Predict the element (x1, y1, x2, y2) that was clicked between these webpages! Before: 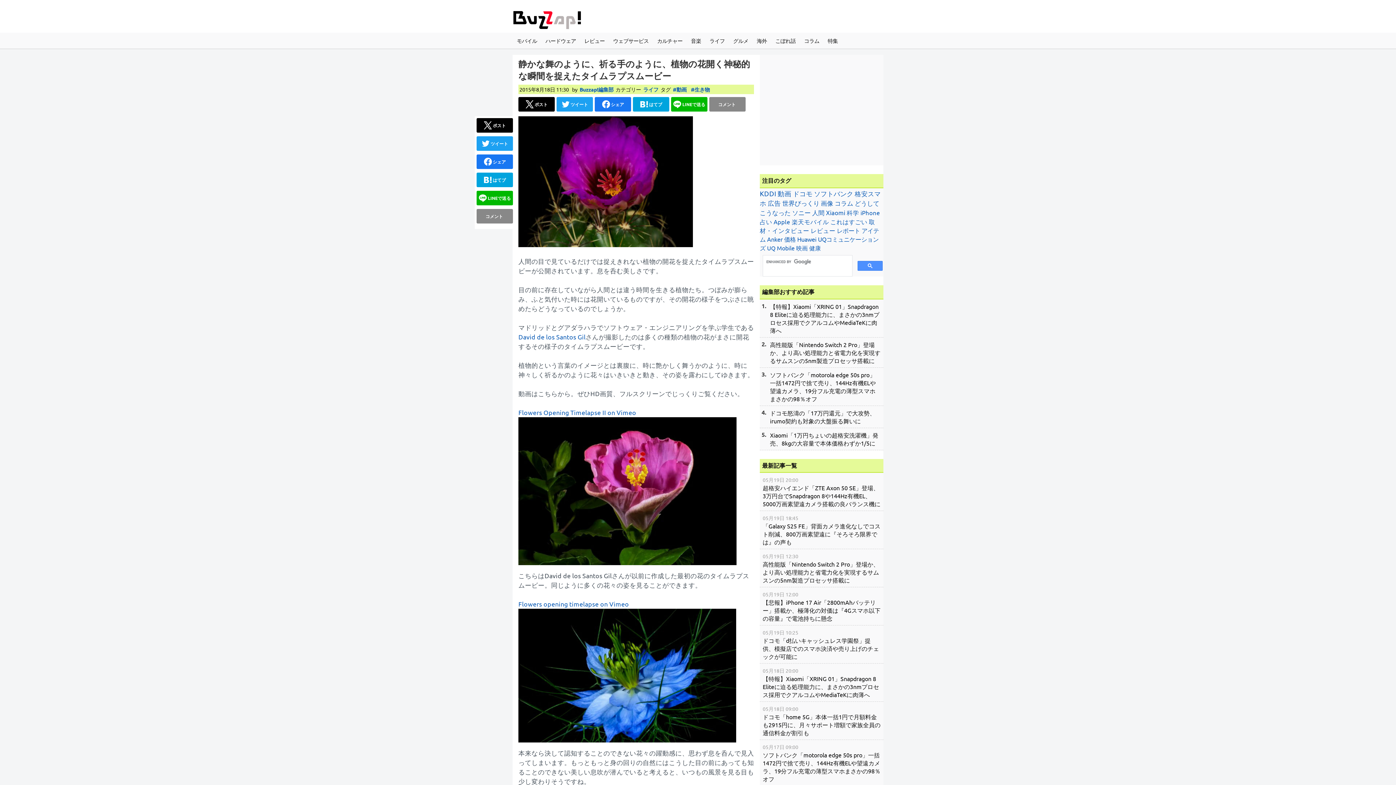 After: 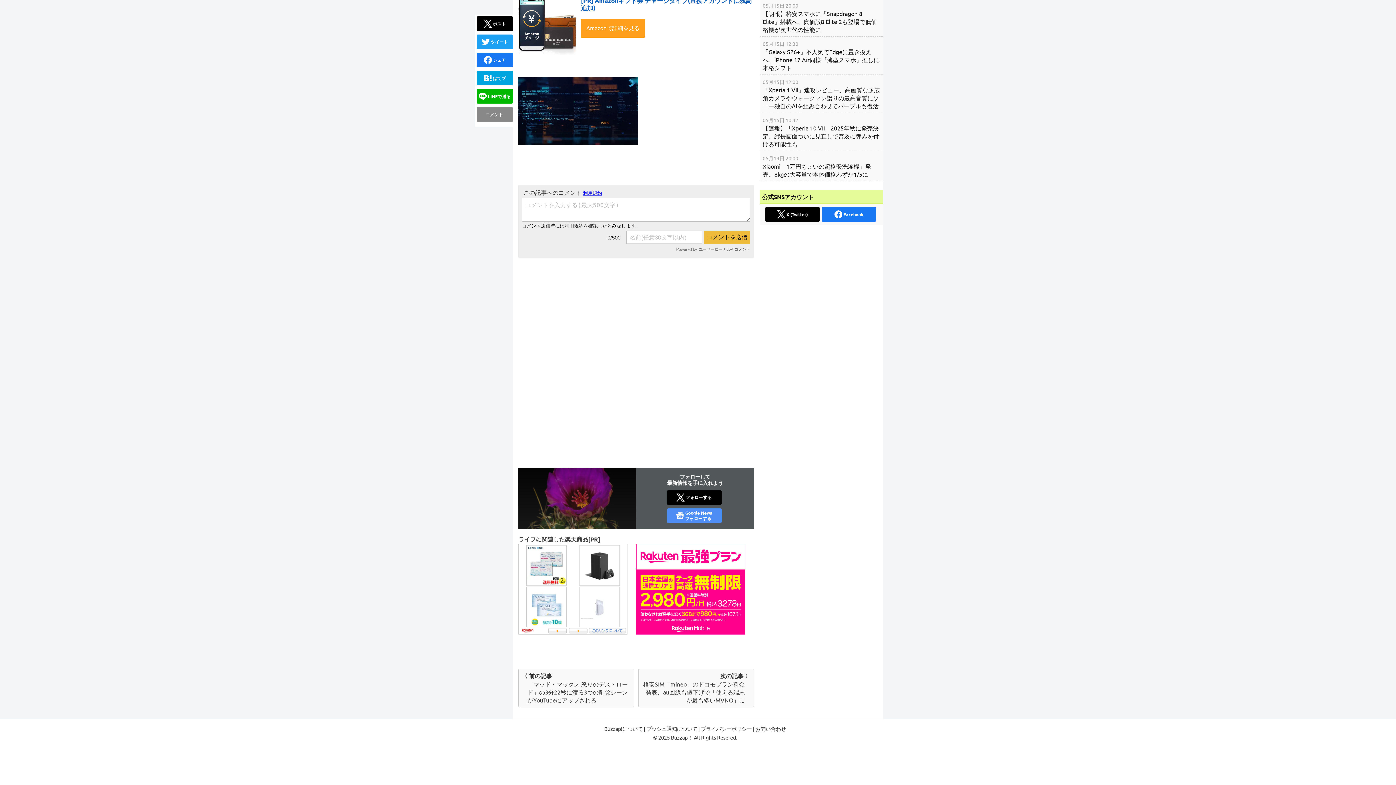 Action: label: コメント  bbox: (476, 209, 513, 223)